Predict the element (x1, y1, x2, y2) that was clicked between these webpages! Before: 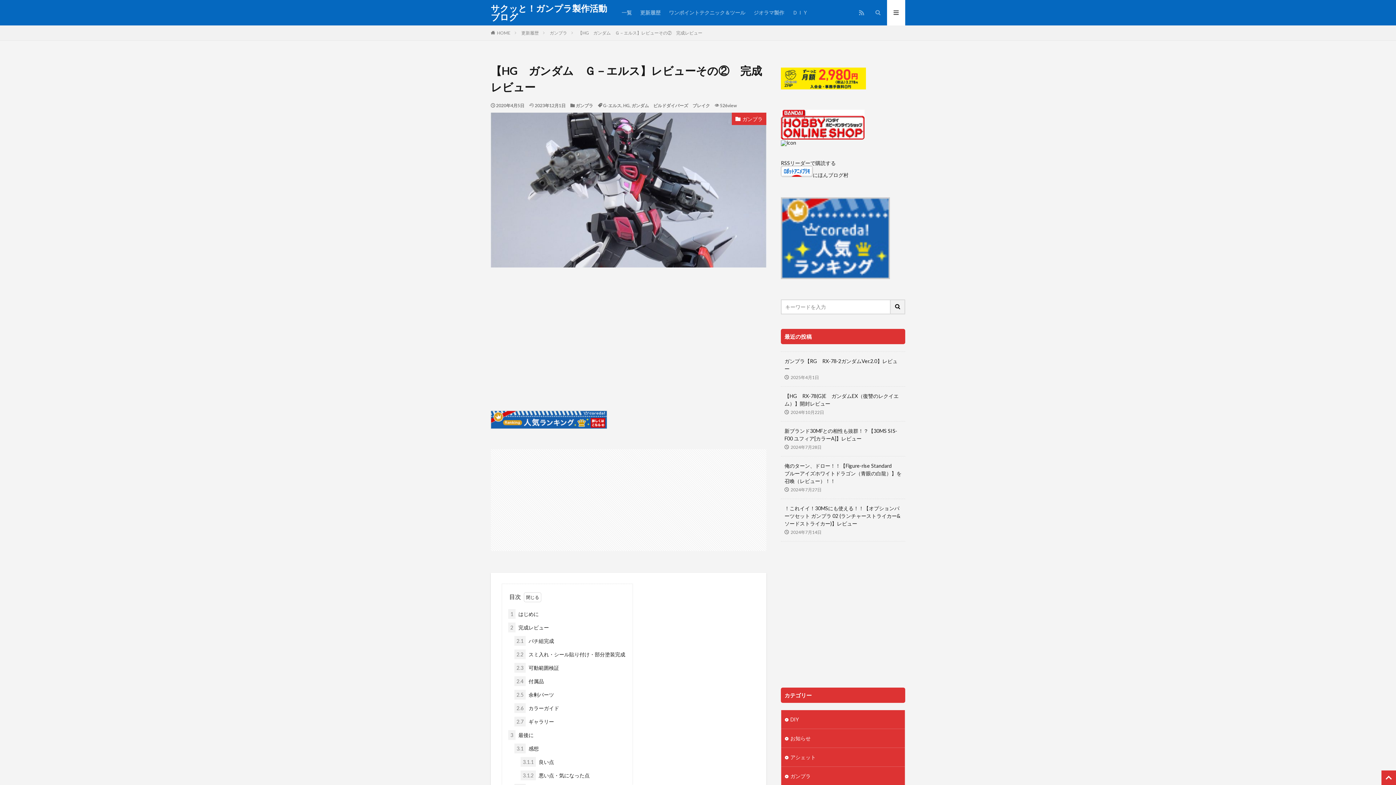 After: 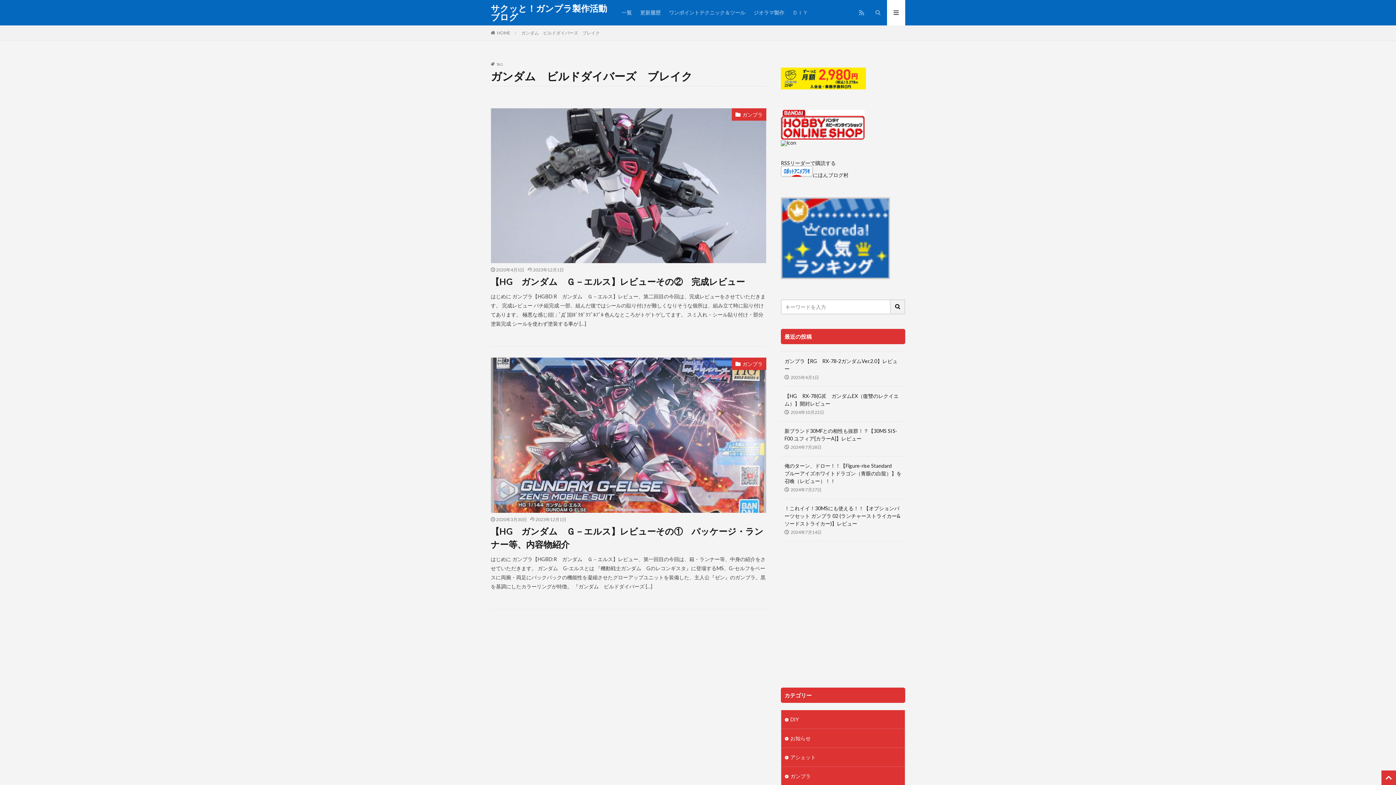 Action: label: ガンダム　ビルドダイバーズ　ブレイク bbox: (631, 102, 710, 108)